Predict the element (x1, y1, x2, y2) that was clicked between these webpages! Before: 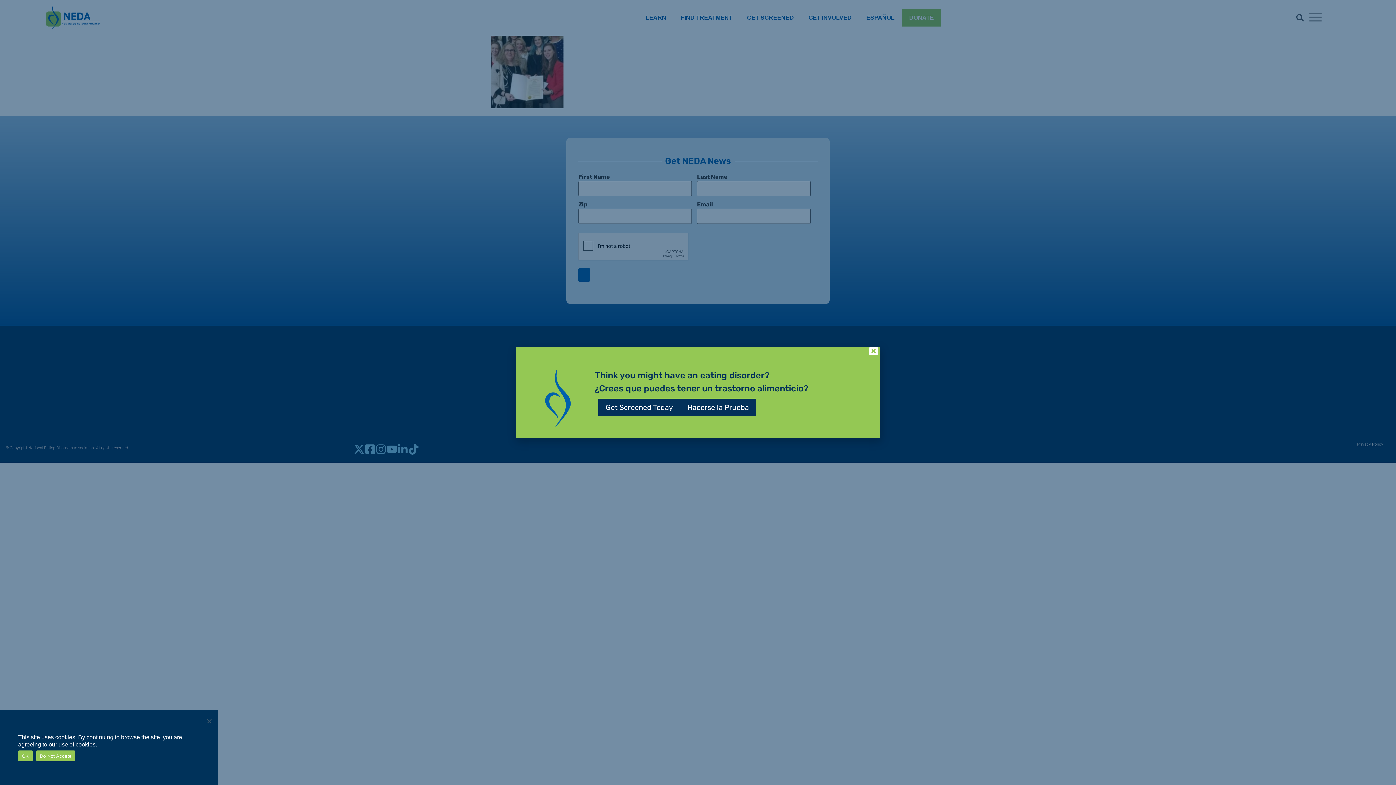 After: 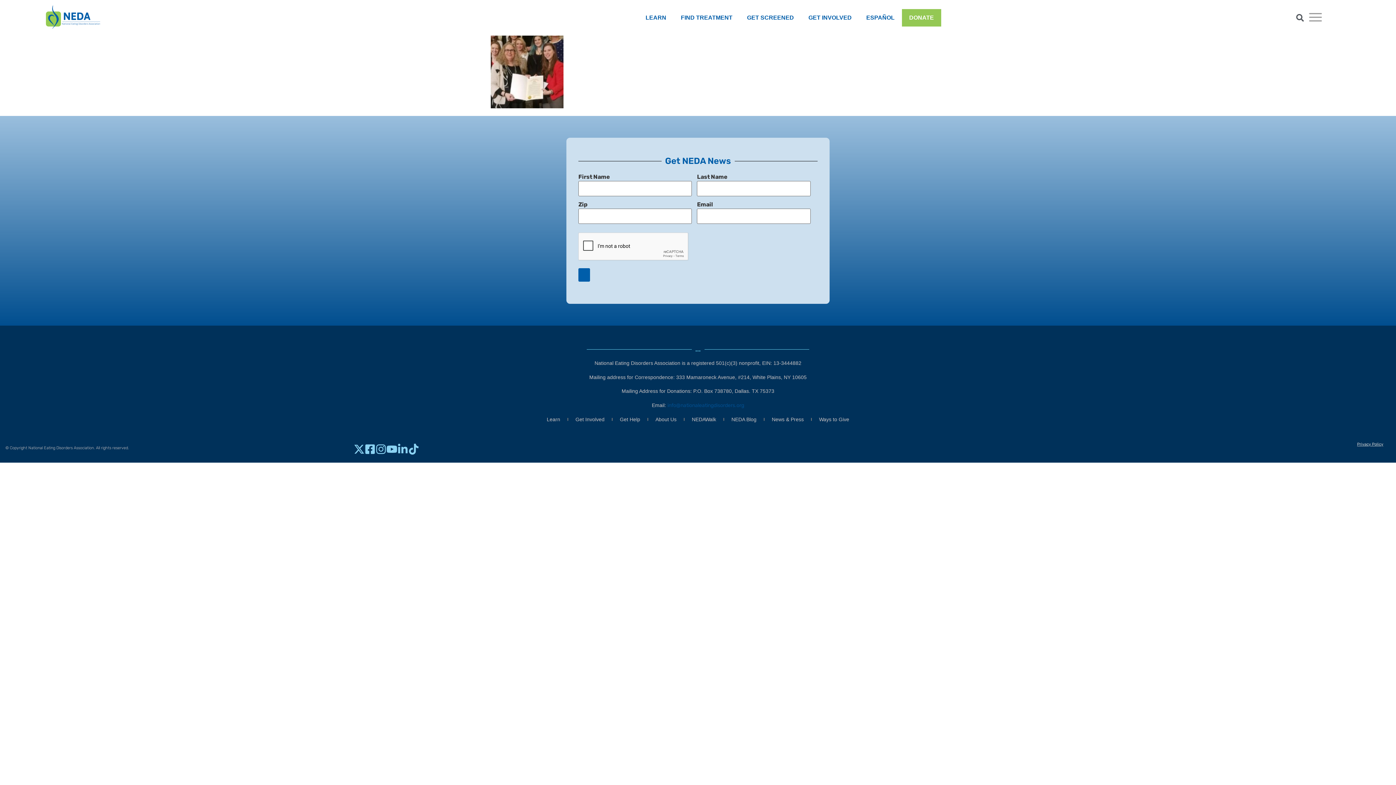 Action: bbox: (18, 750, 32, 761) label: OK